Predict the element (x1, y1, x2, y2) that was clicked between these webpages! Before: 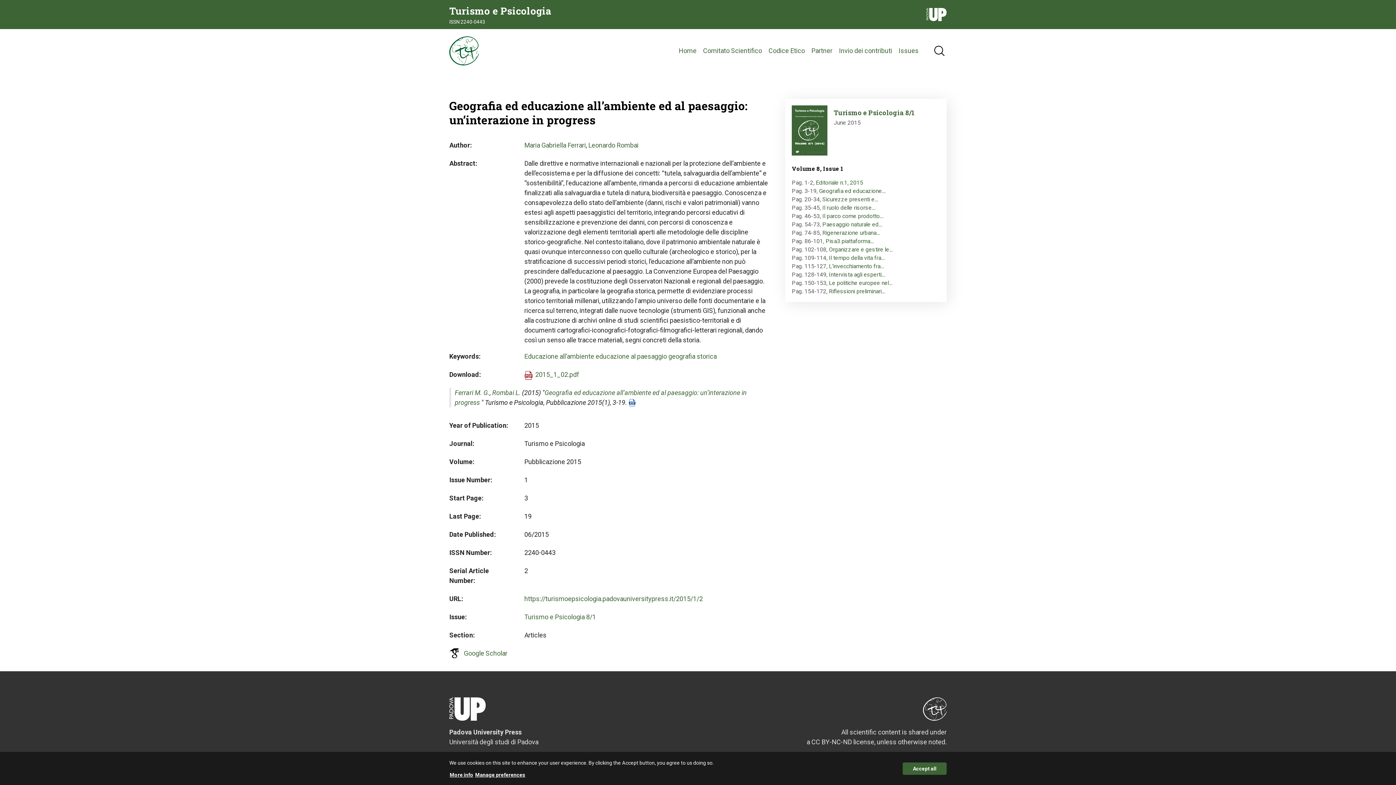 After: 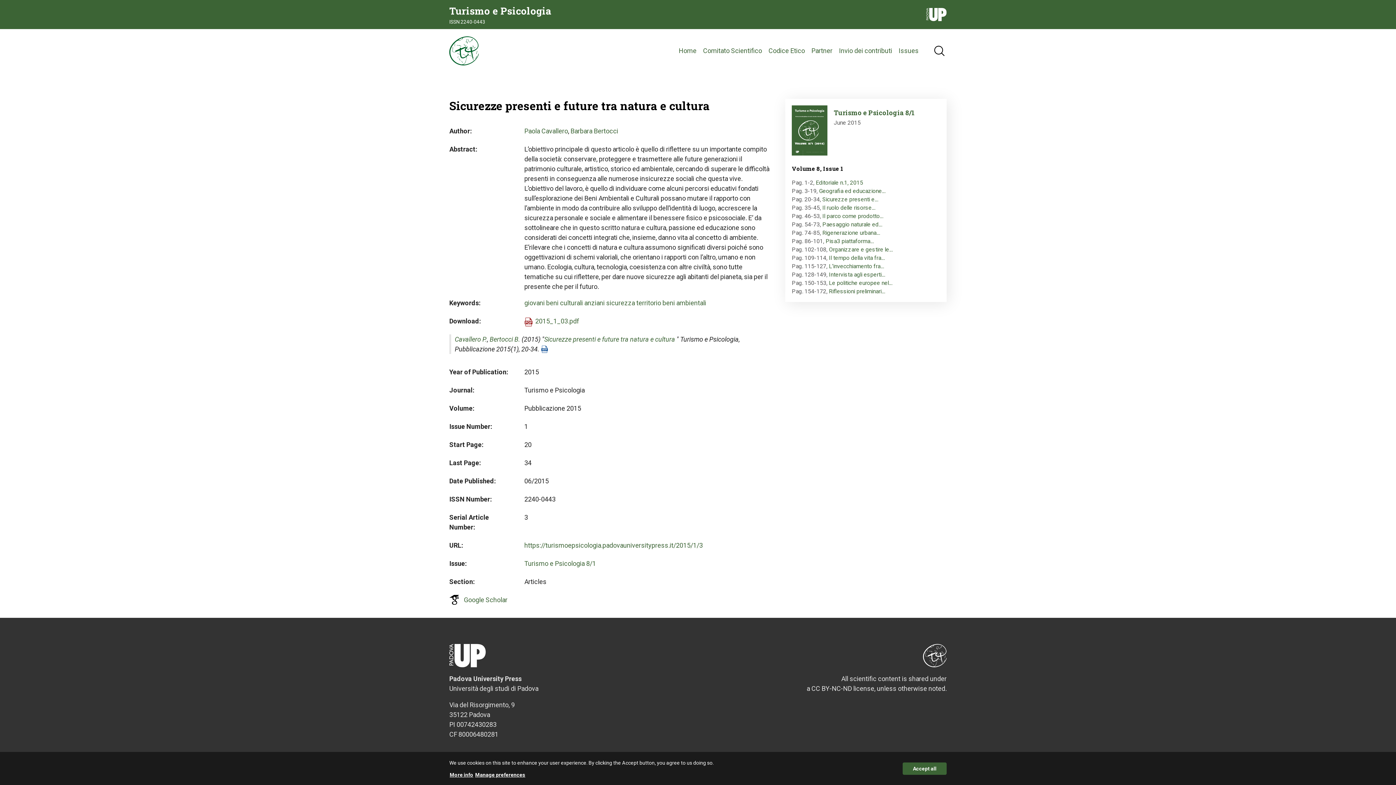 Action: bbox: (822, 195, 878, 202) label: Sicurezze presenti e…